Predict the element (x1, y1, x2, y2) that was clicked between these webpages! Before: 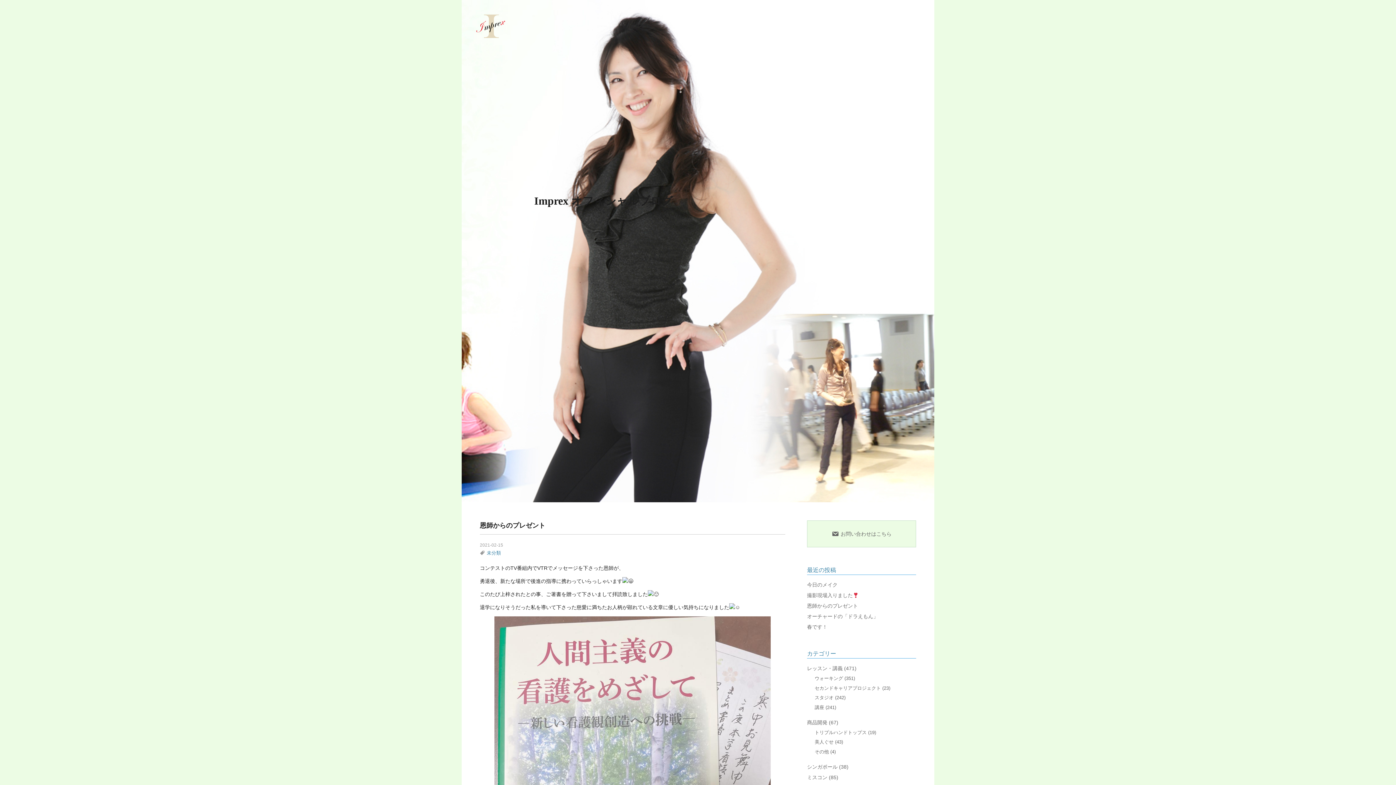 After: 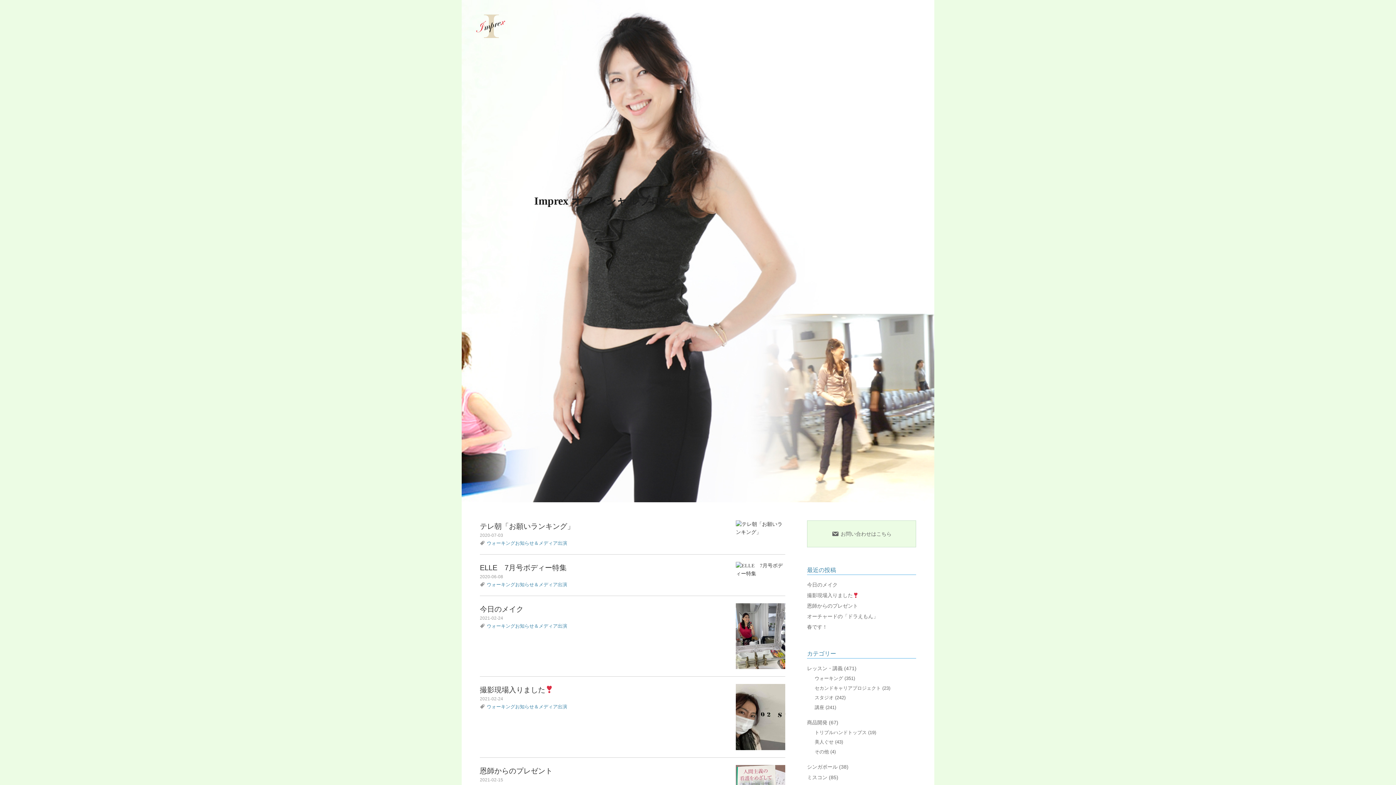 Action: bbox: (476, 23, 505, 28)